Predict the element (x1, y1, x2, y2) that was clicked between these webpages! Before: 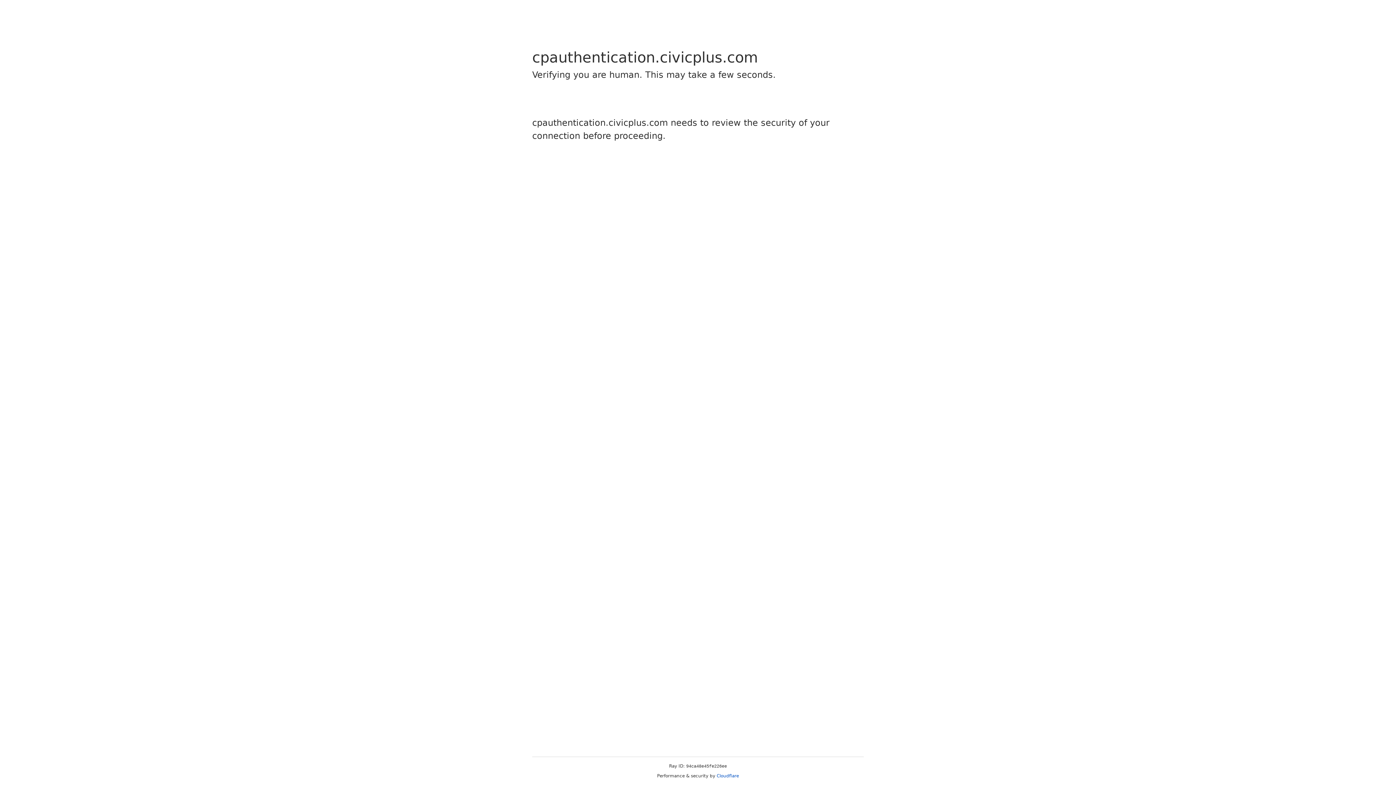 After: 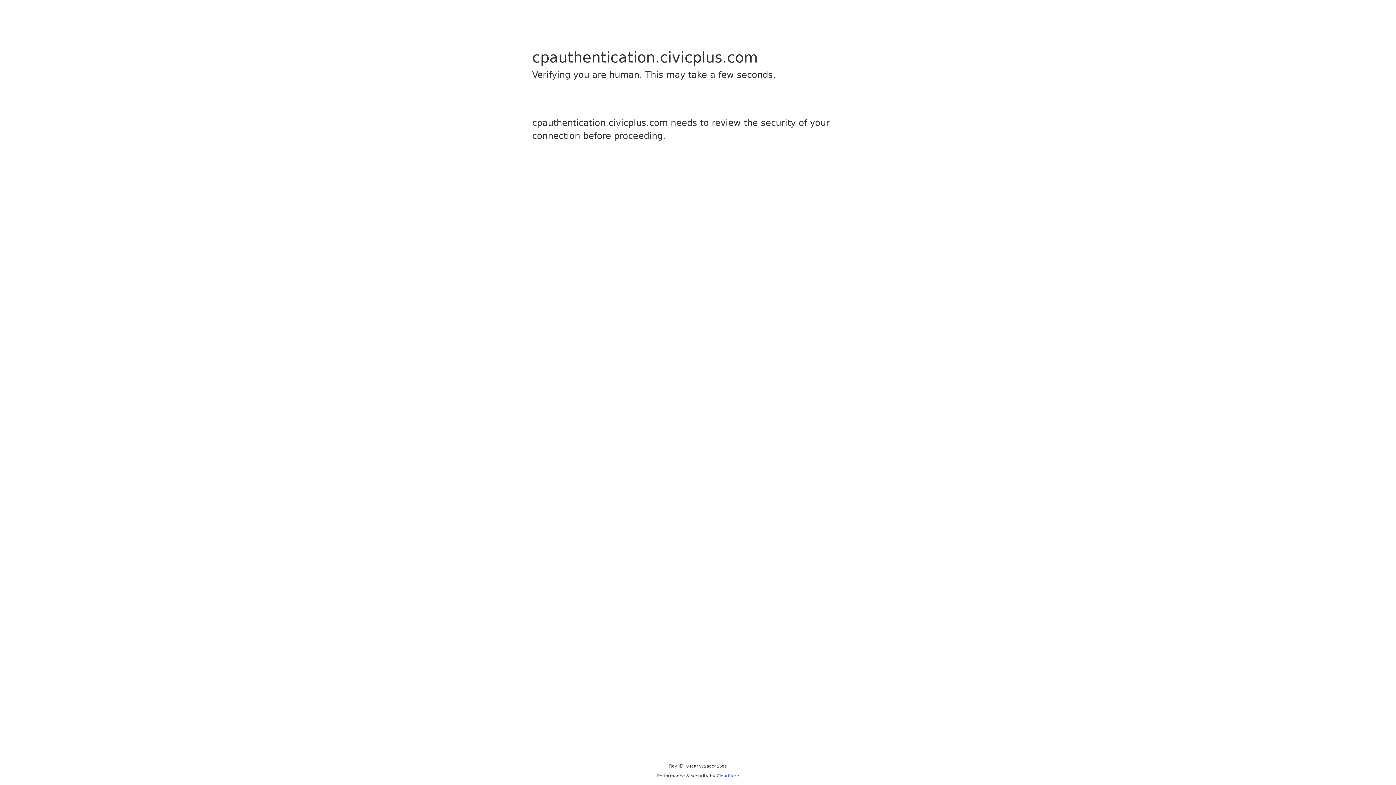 Action: label: Cloudflare bbox: (716, 773, 739, 778)